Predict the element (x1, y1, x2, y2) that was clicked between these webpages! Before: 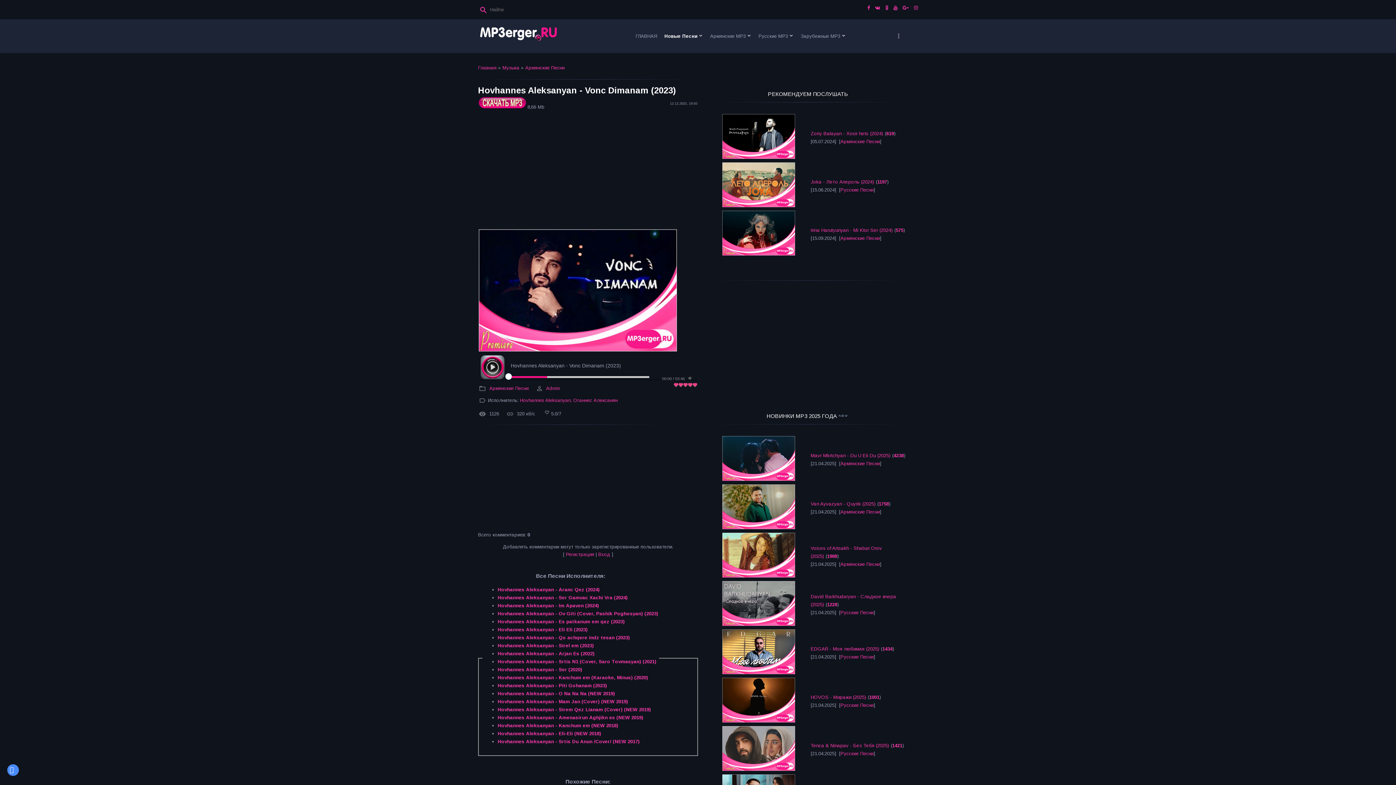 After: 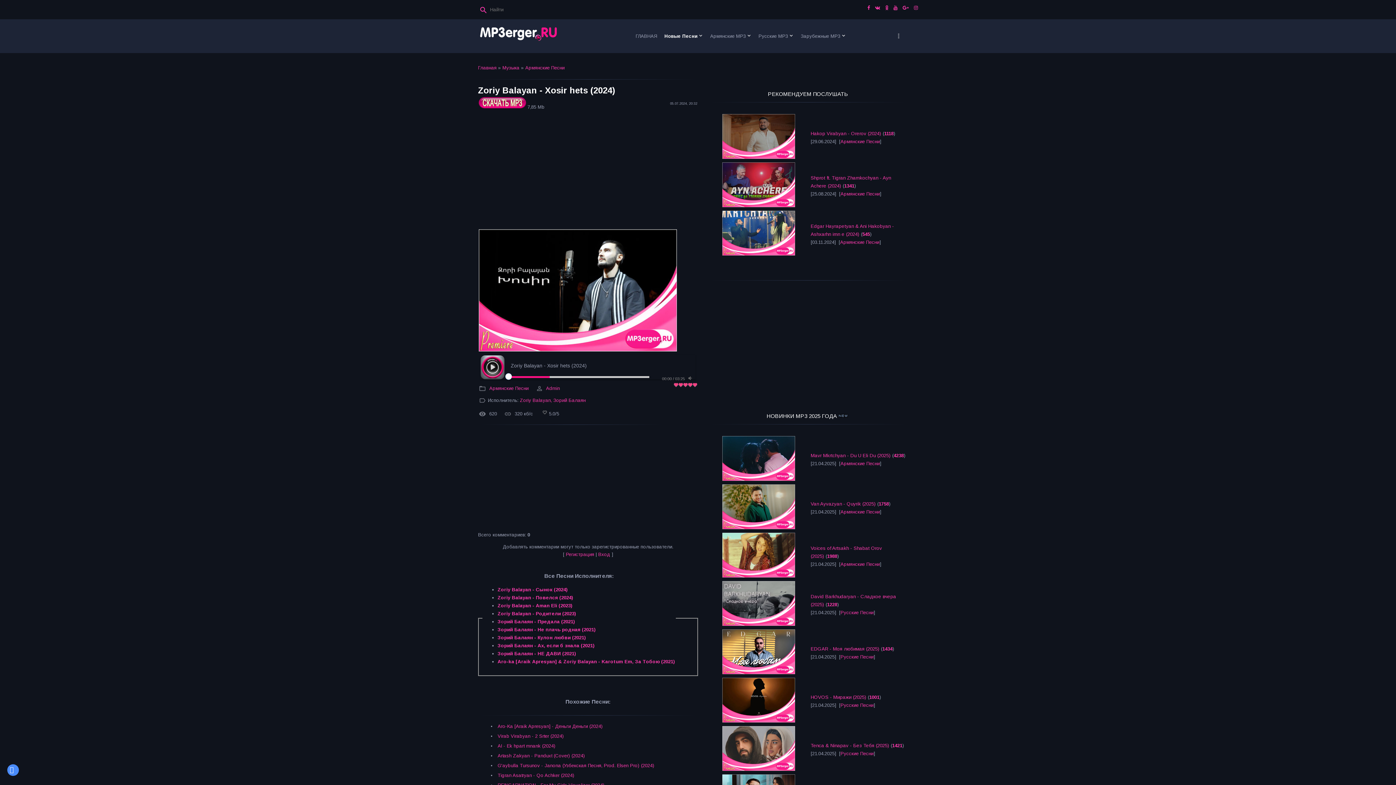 Action: bbox: (810, 130, 883, 136) label: Zoriy Balayan - Xosir hets (2024)